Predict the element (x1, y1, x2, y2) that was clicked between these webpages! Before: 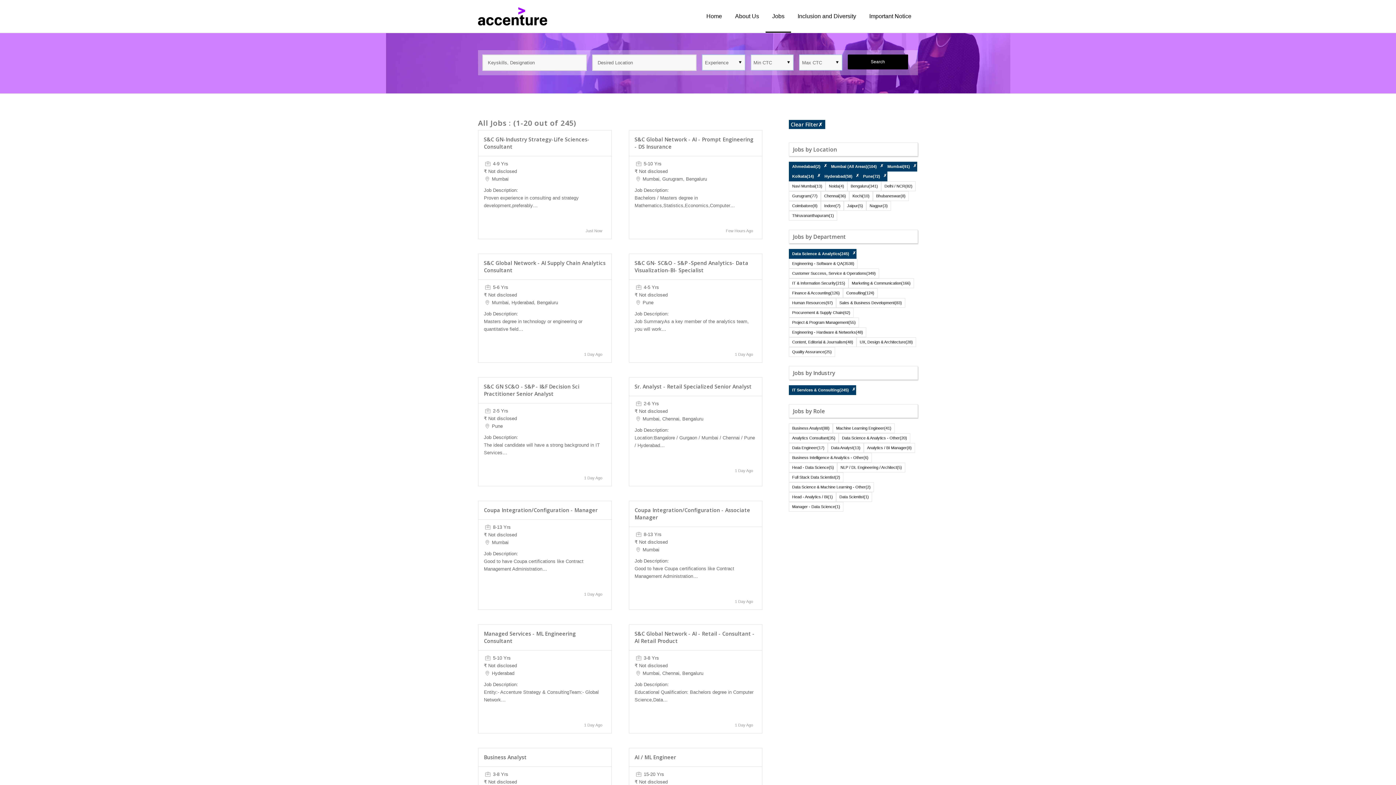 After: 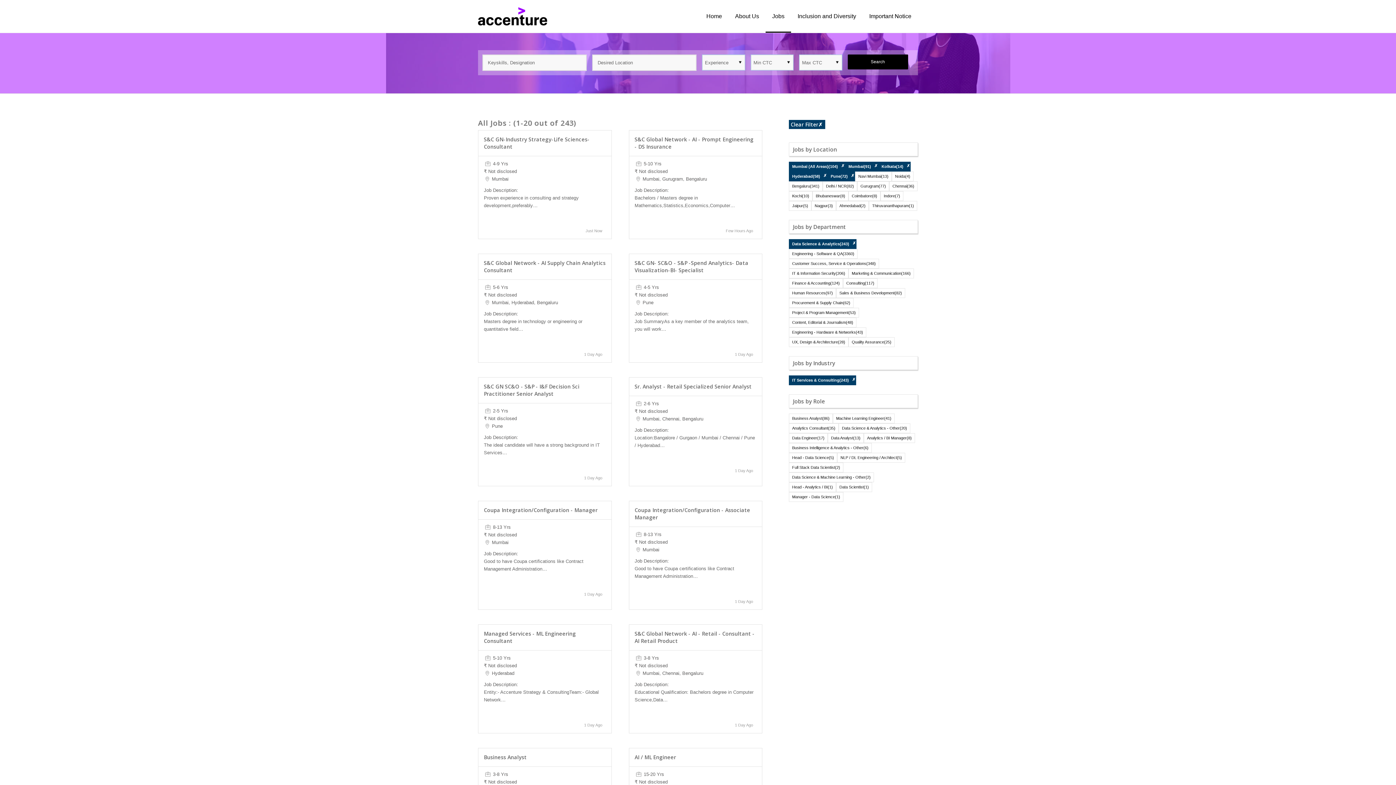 Action: label: ✗ bbox: (823, 163, 827, 168)